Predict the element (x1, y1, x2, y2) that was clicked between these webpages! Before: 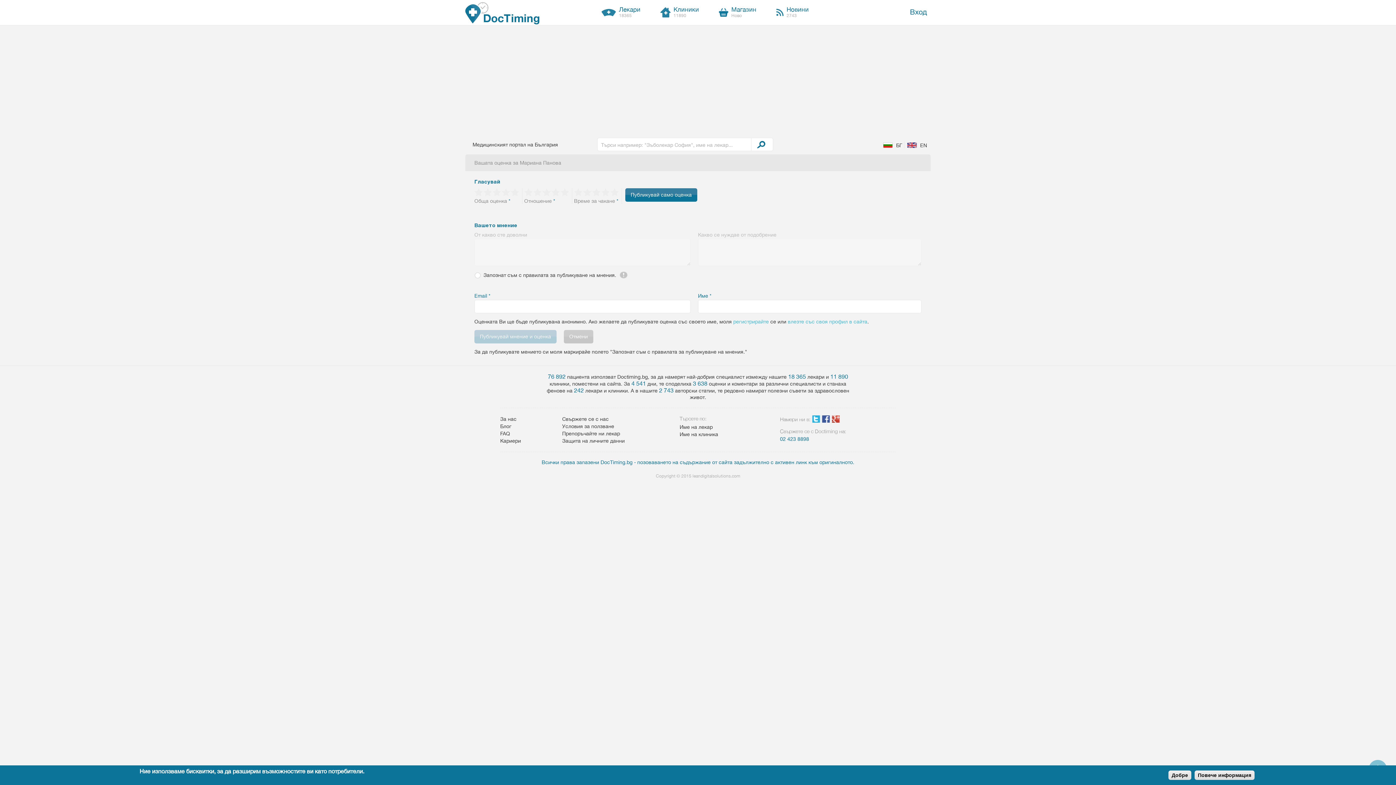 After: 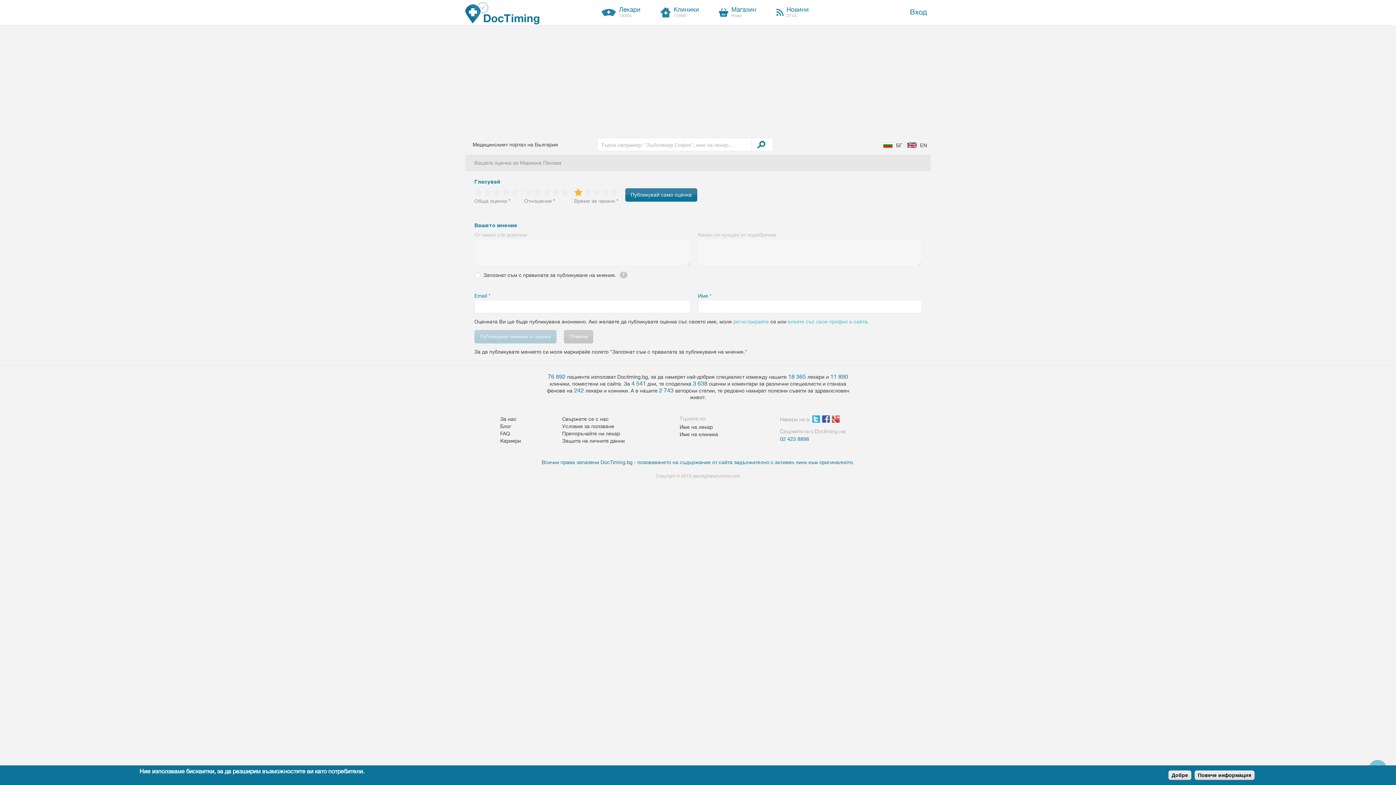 Action: label: Give 1/5 bbox: (574, 188, 583, 196)